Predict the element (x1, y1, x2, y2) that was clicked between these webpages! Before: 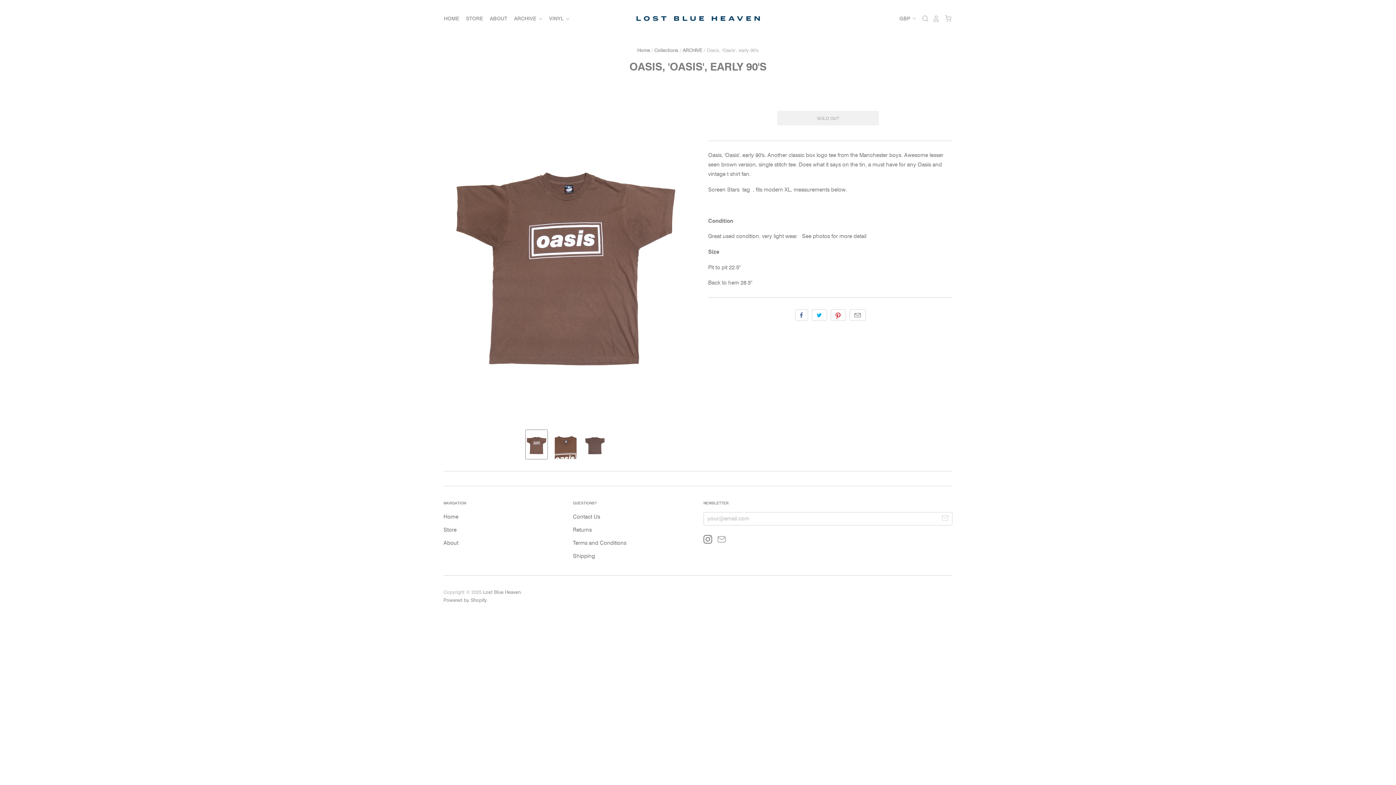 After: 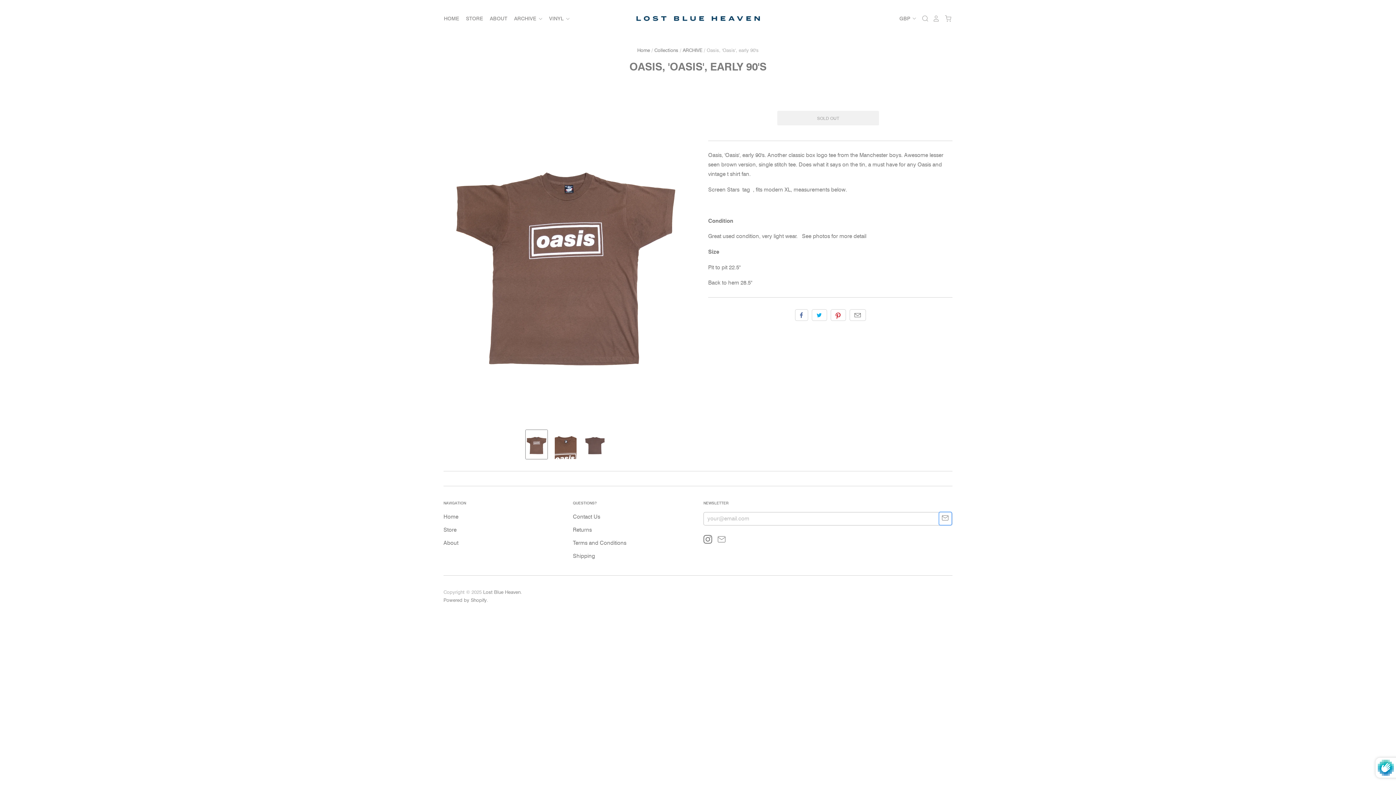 Action: bbox: (939, 512, 951, 524)